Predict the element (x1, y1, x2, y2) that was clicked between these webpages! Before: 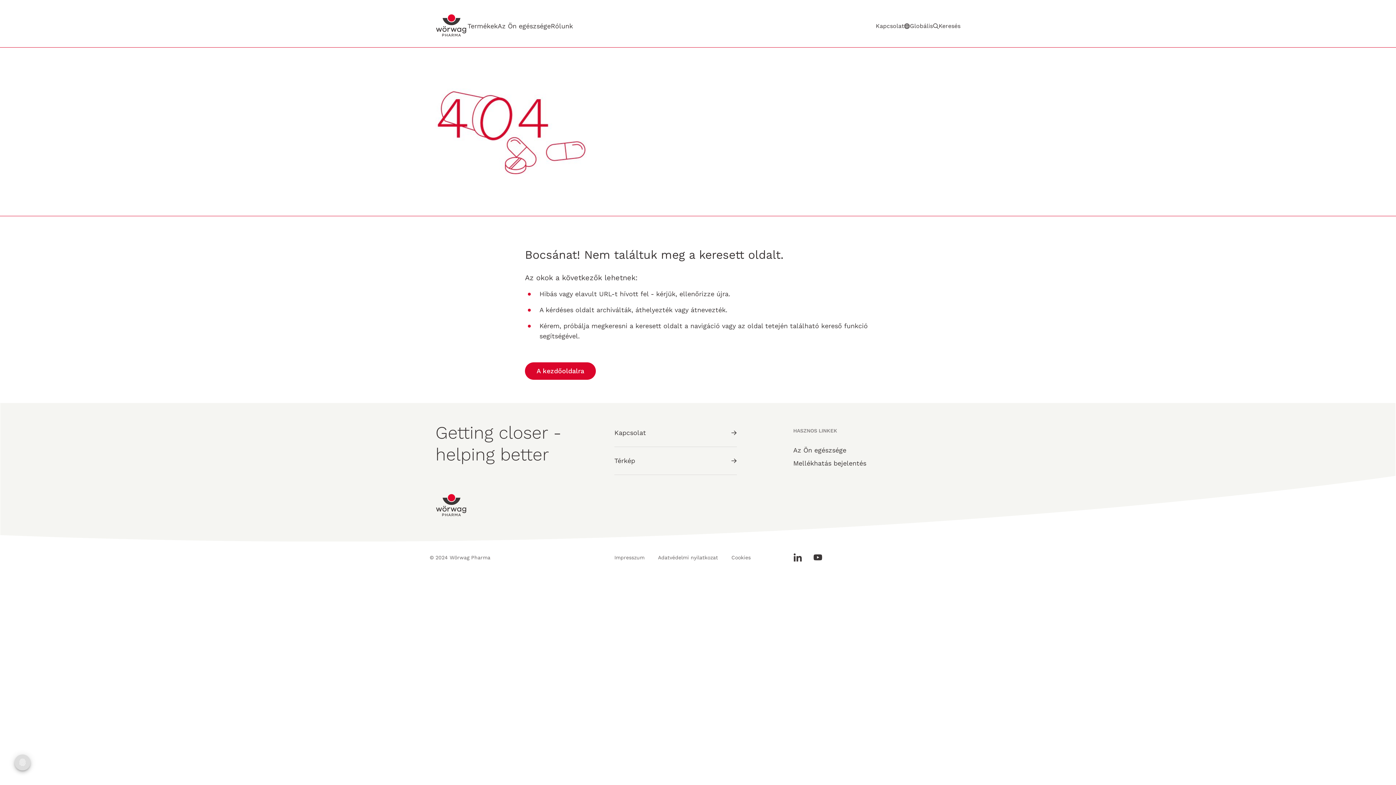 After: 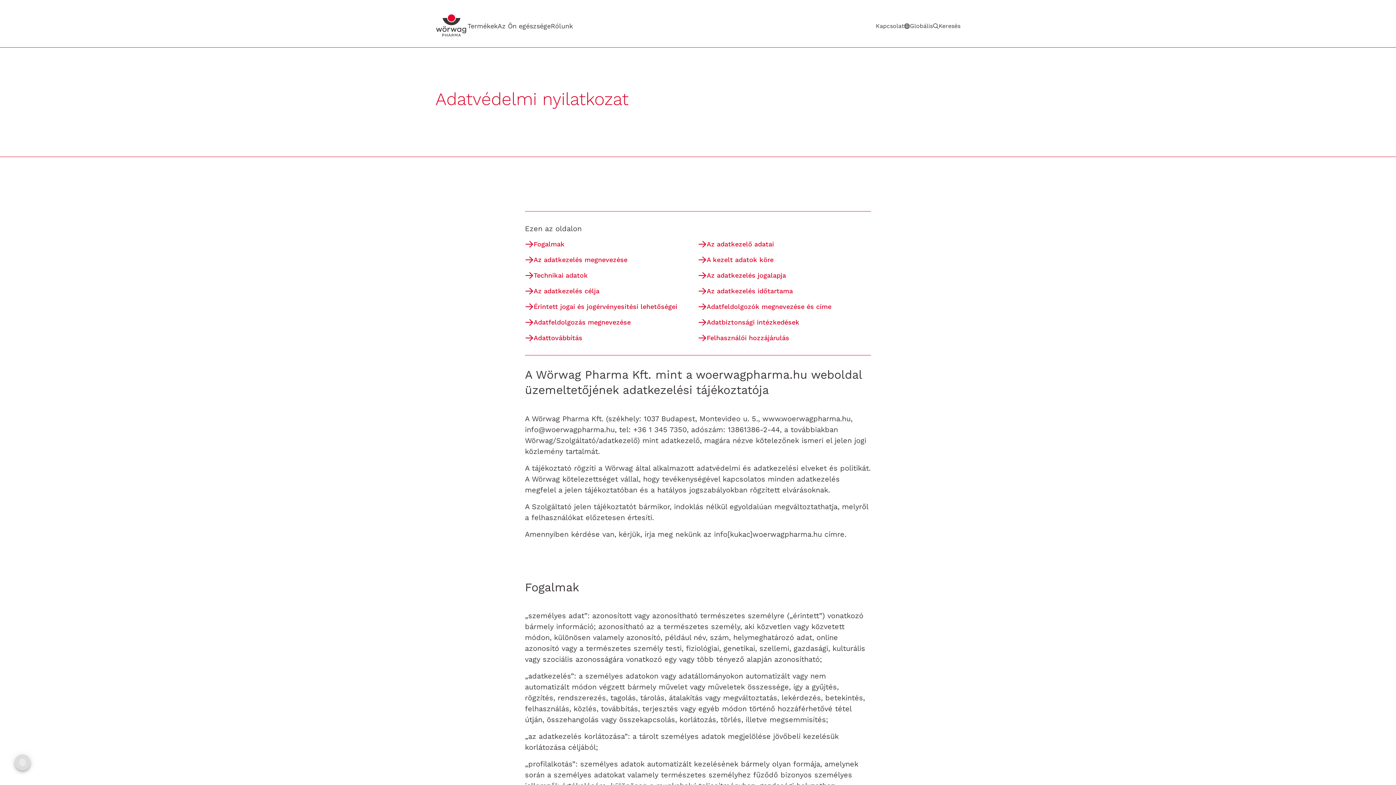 Action: bbox: (652, 555, 724, 560) label: Adatvédelmi nyilatkozat